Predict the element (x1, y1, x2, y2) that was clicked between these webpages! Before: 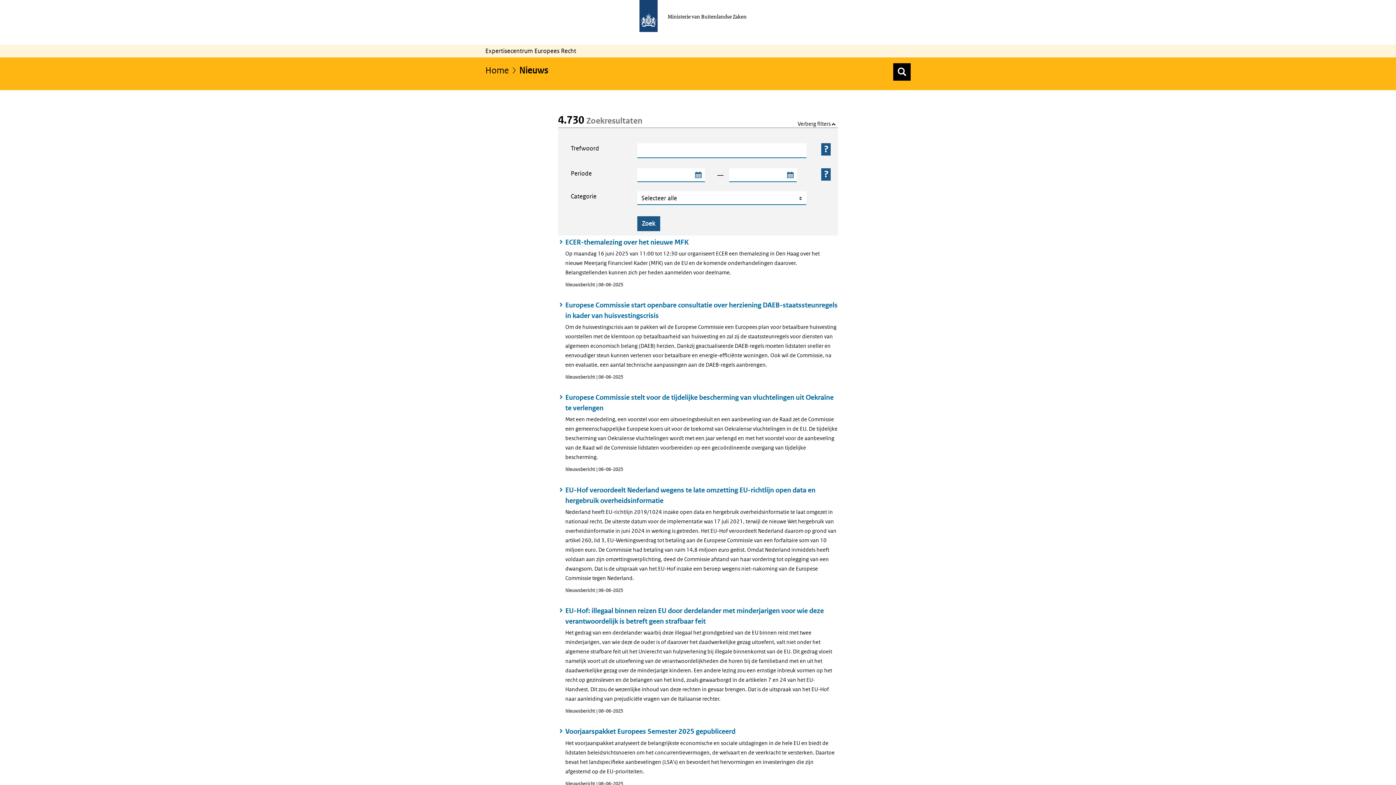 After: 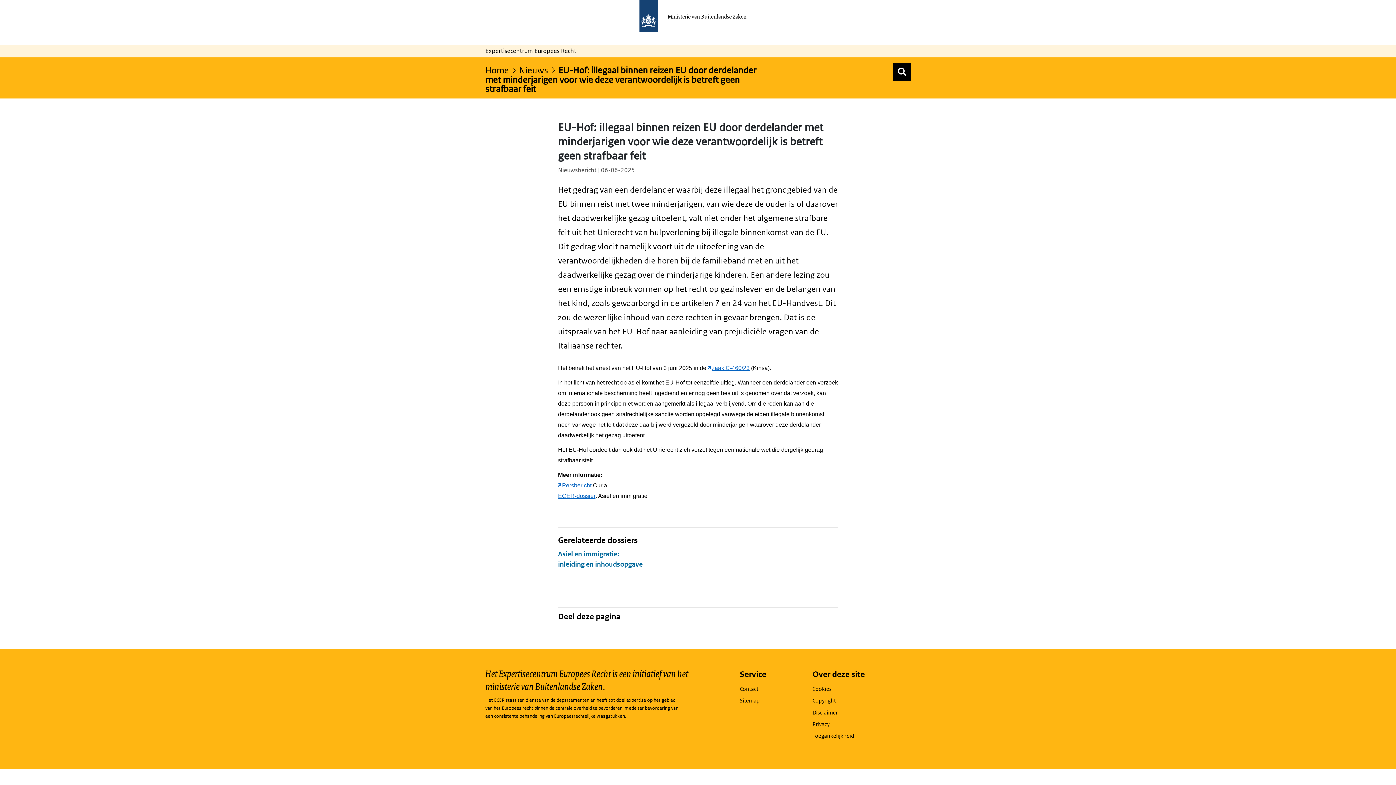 Action: label: EU-Hof: illegaal binnen reizen EU door derdelander met minderjarigen voor wie deze verantwoordelijk is betreft geen strafbaar feit bbox: (558, 605, 838, 626)